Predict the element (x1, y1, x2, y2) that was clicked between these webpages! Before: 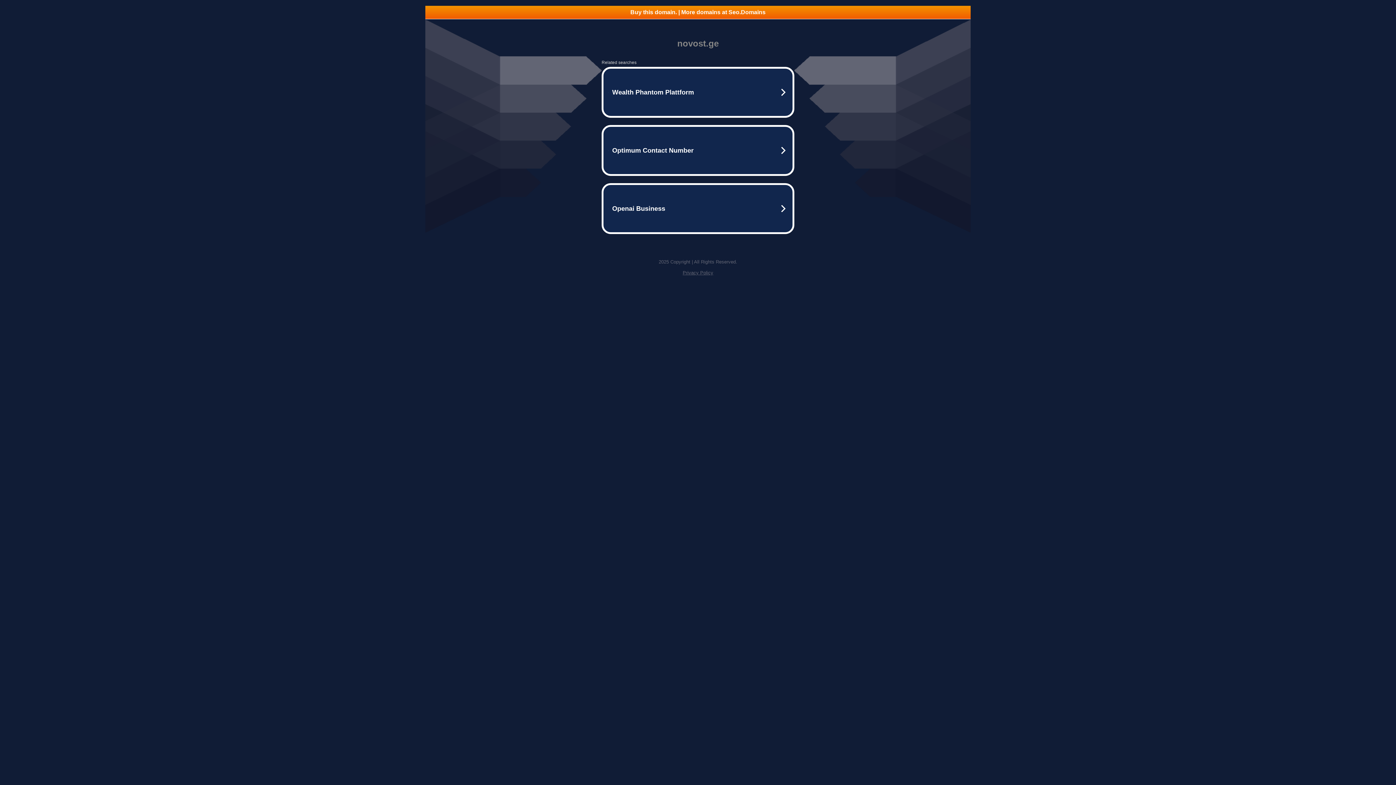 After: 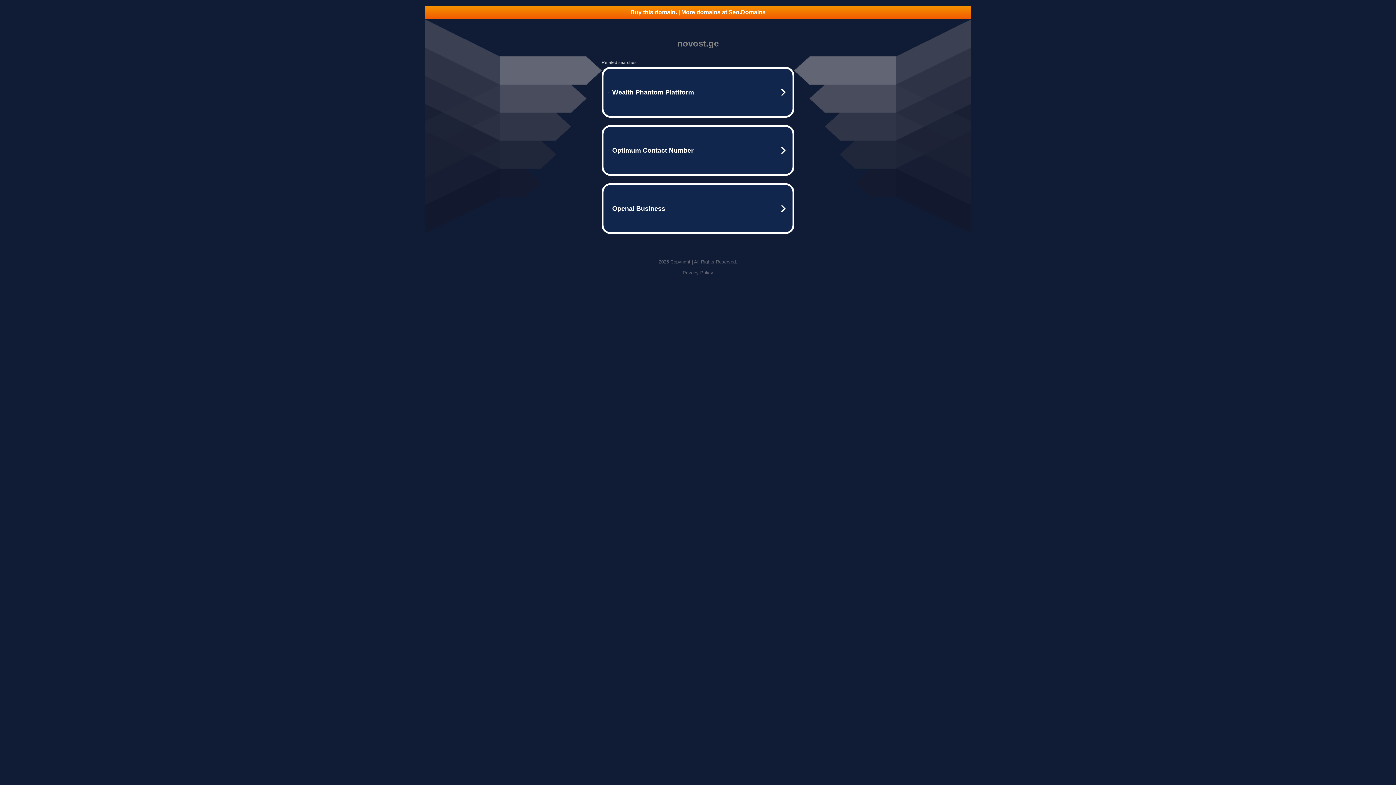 Action: label: Buy this domain. | More domains at Seo.Domains bbox: (425, 5, 970, 18)